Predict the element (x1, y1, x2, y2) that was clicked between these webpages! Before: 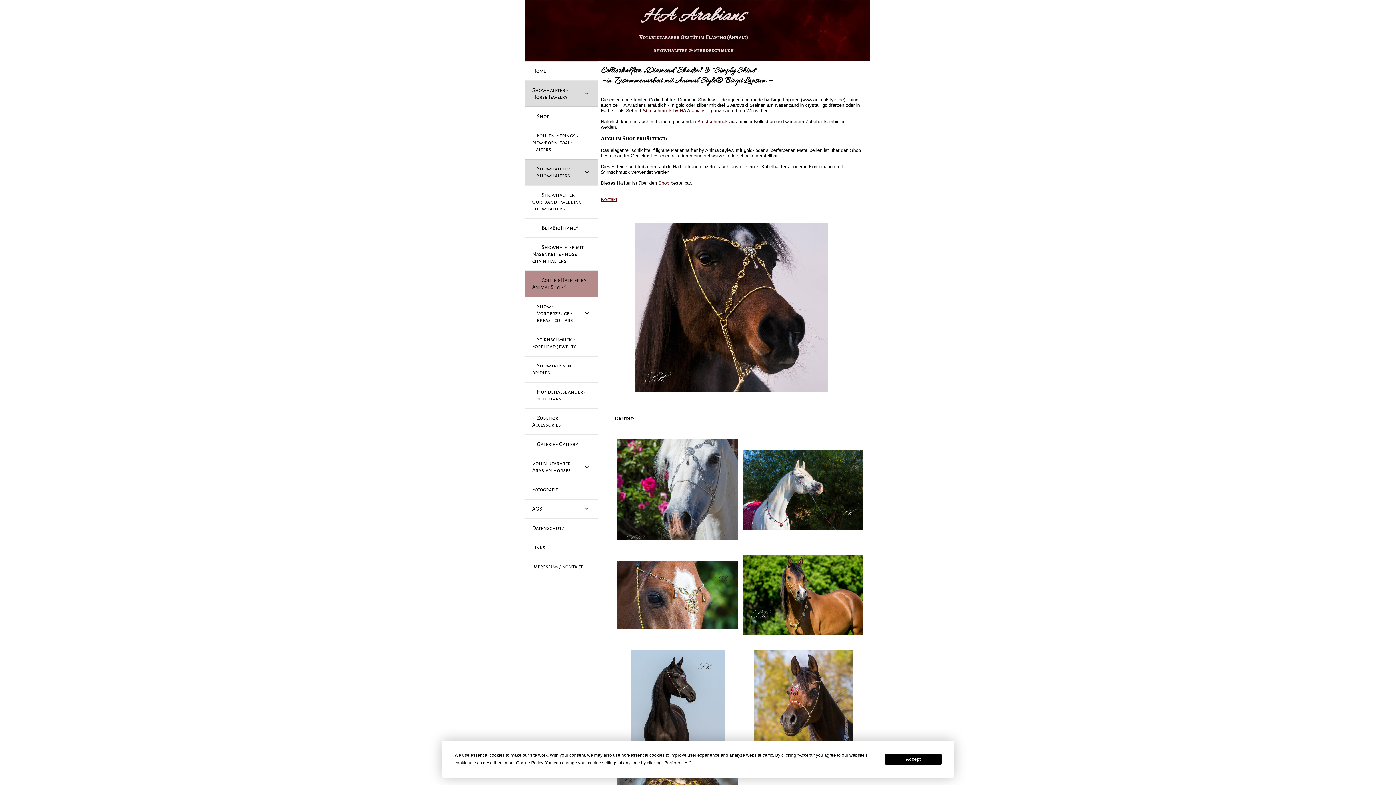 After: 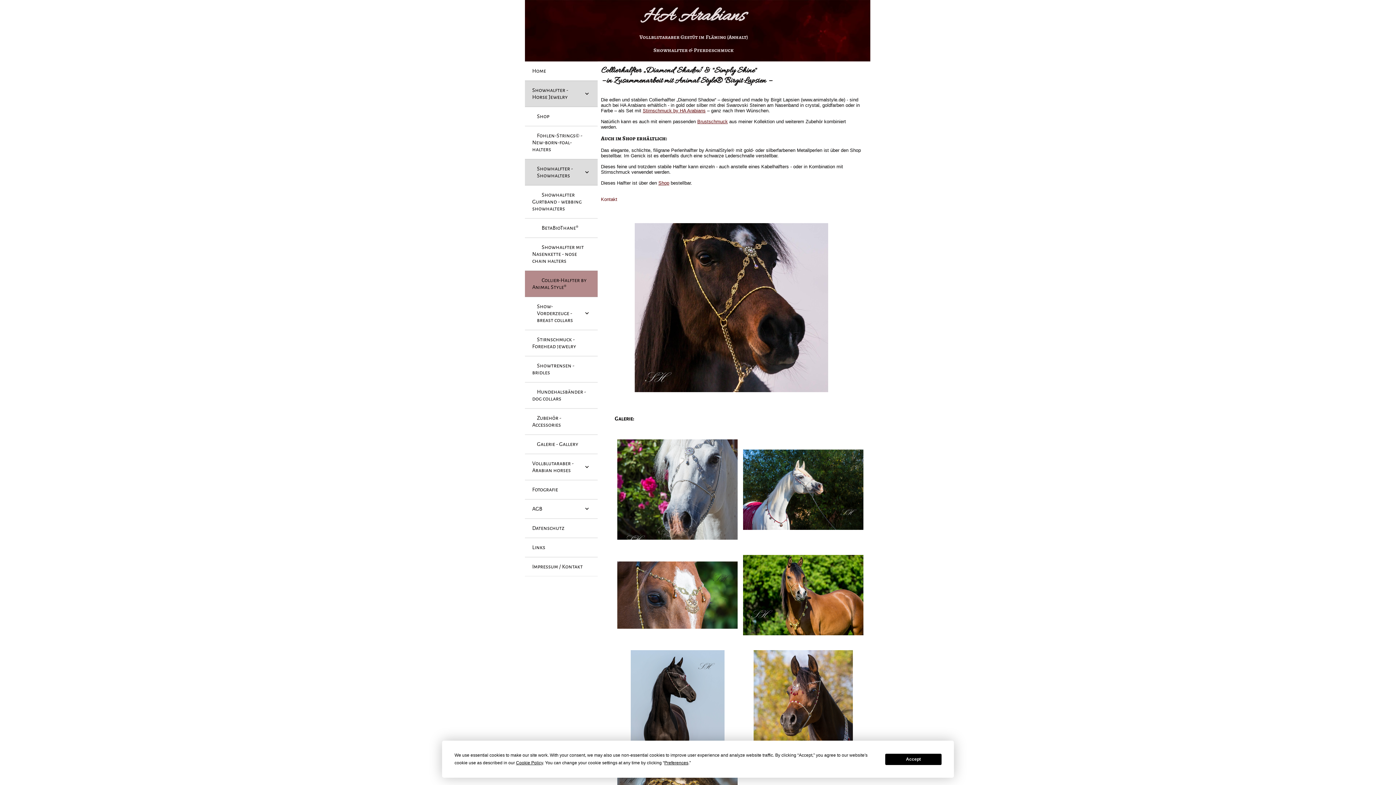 Action: label: Kontakt bbox: (601, 196, 617, 202)